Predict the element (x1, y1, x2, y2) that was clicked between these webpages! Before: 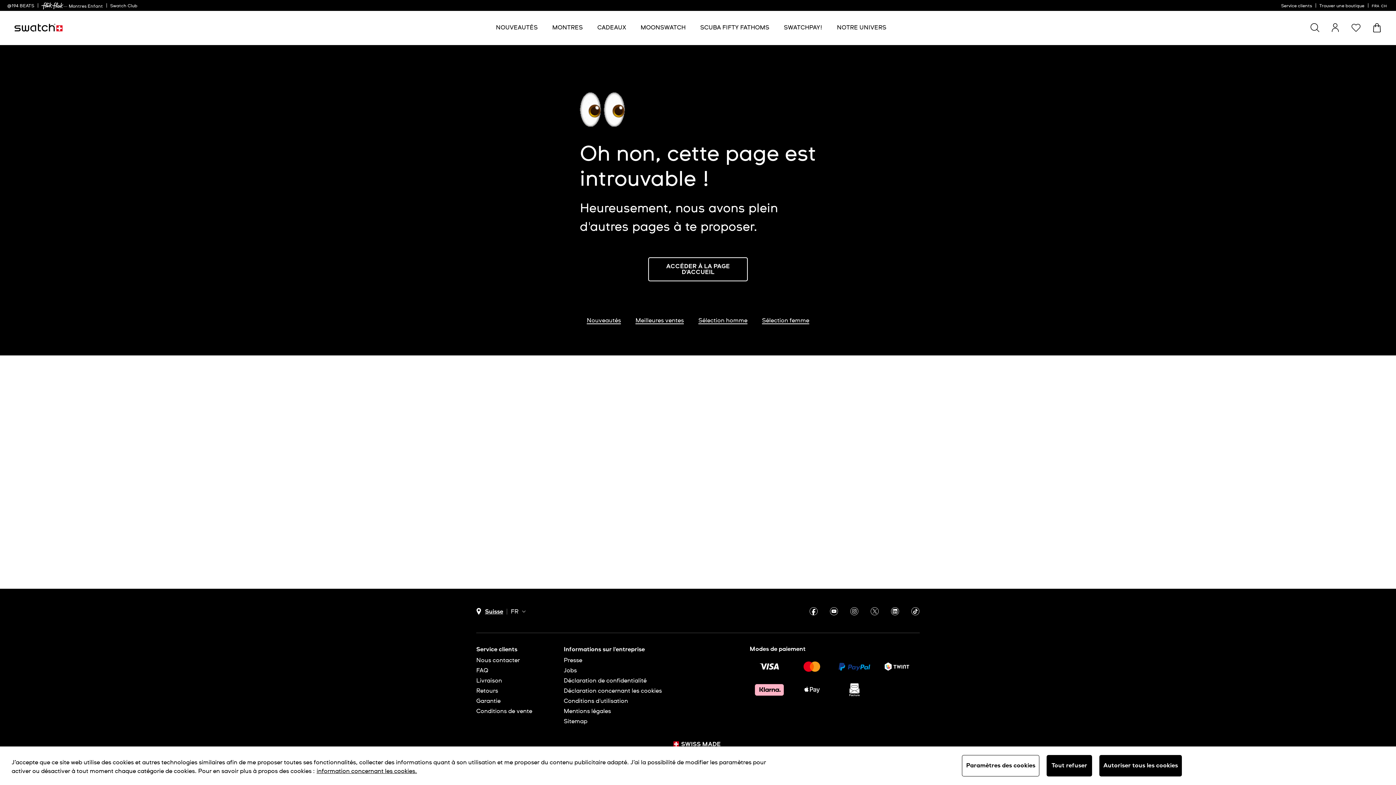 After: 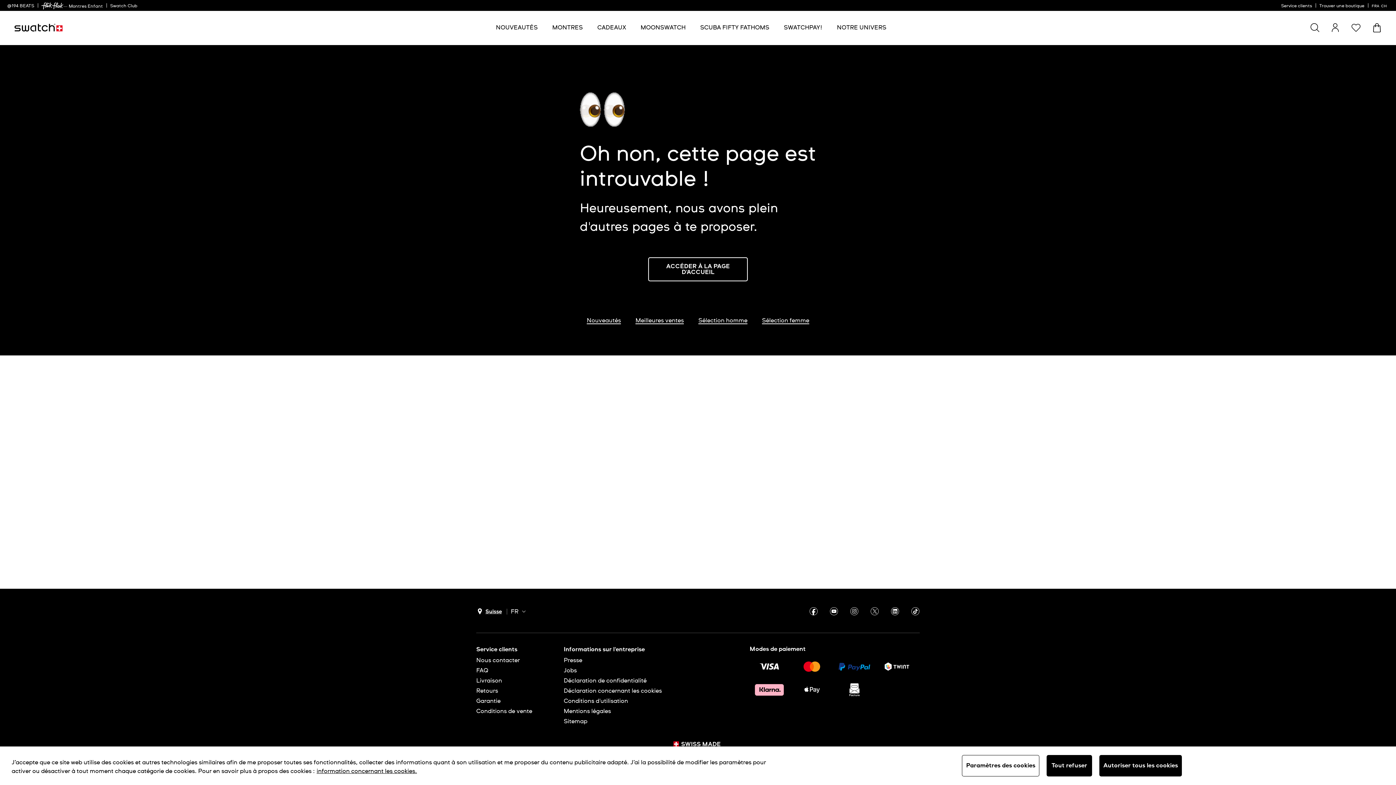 Action: label: Bouton de sélection du pays Suisse bbox: (476, 603, 503, 620)